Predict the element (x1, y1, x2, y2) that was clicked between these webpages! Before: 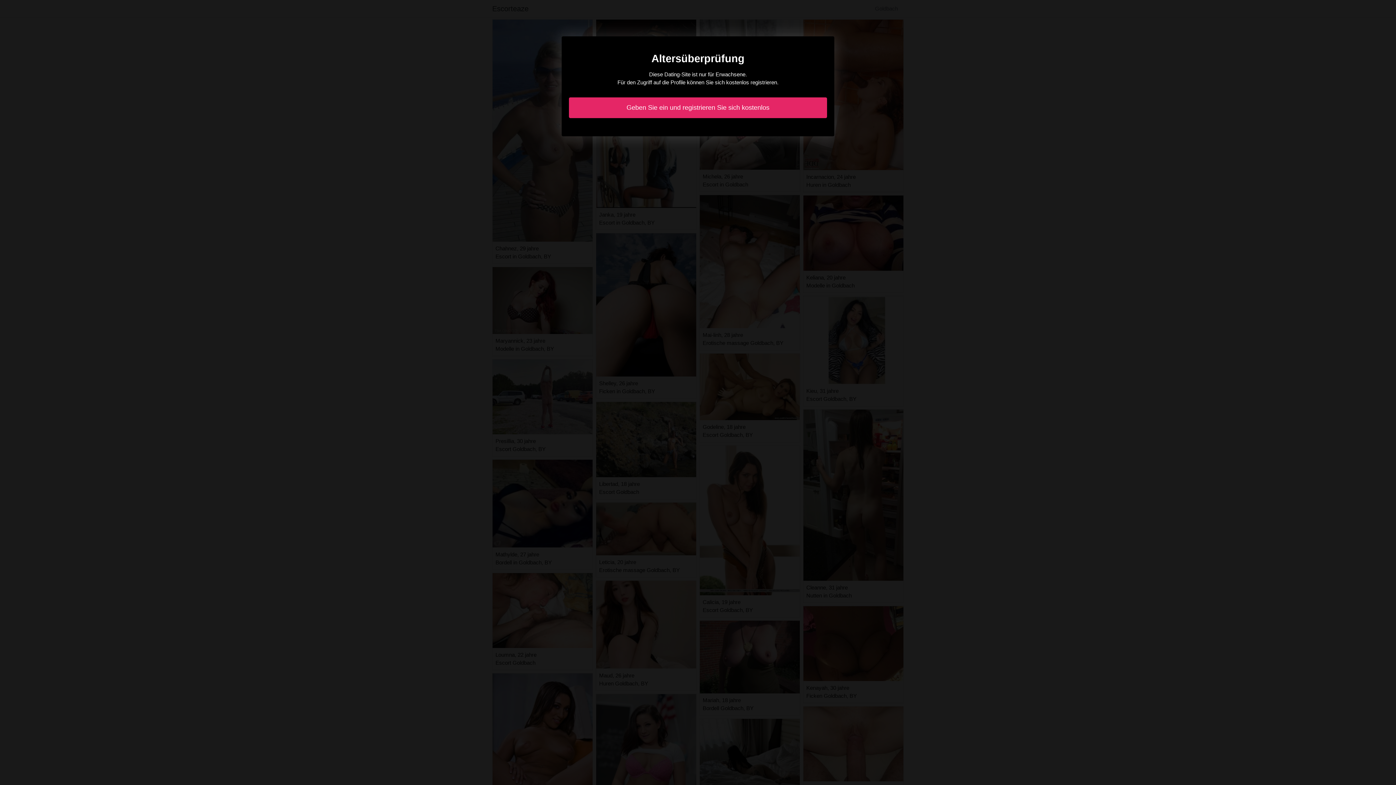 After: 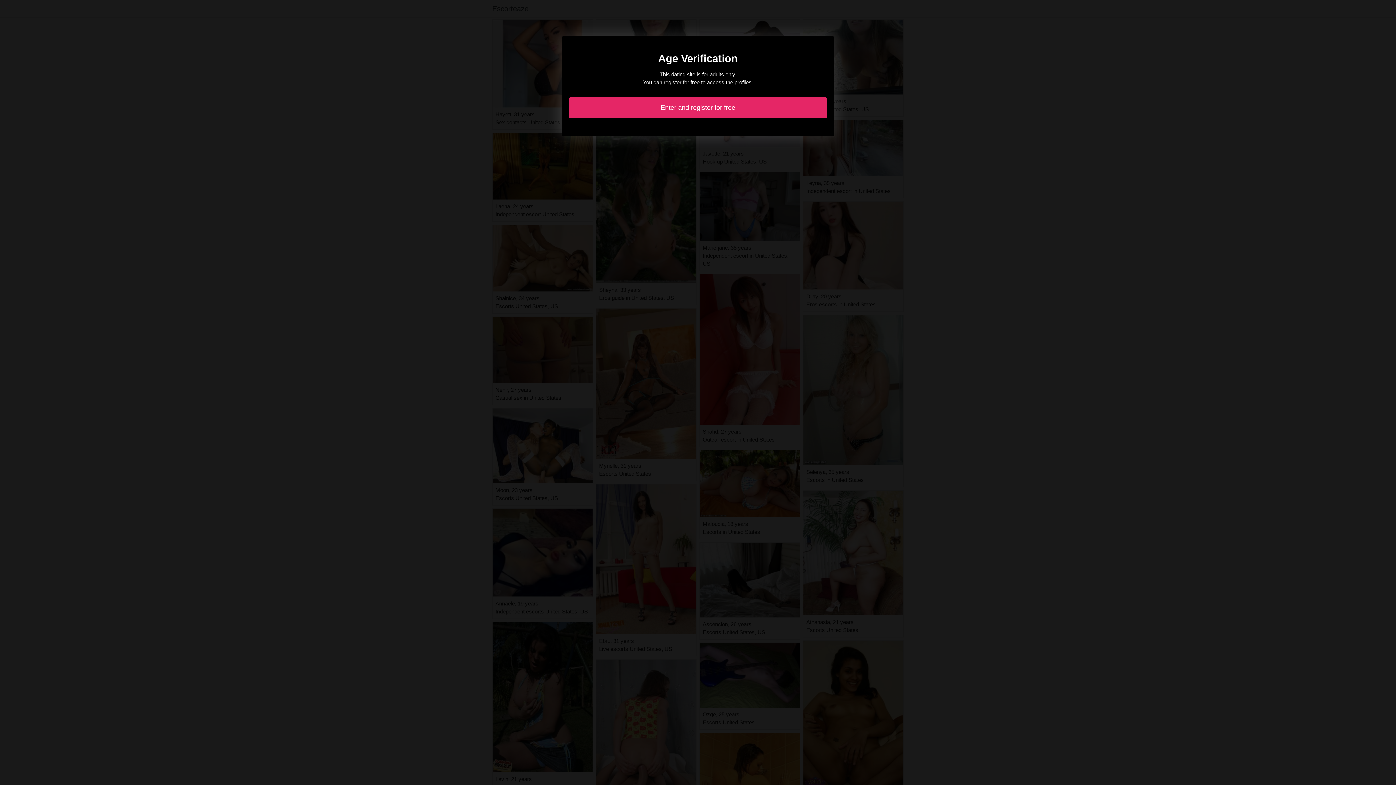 Action: bbox: (569, 97, 827, 118) label: Geben Sie ein und registrieren Sie sich kostenlos